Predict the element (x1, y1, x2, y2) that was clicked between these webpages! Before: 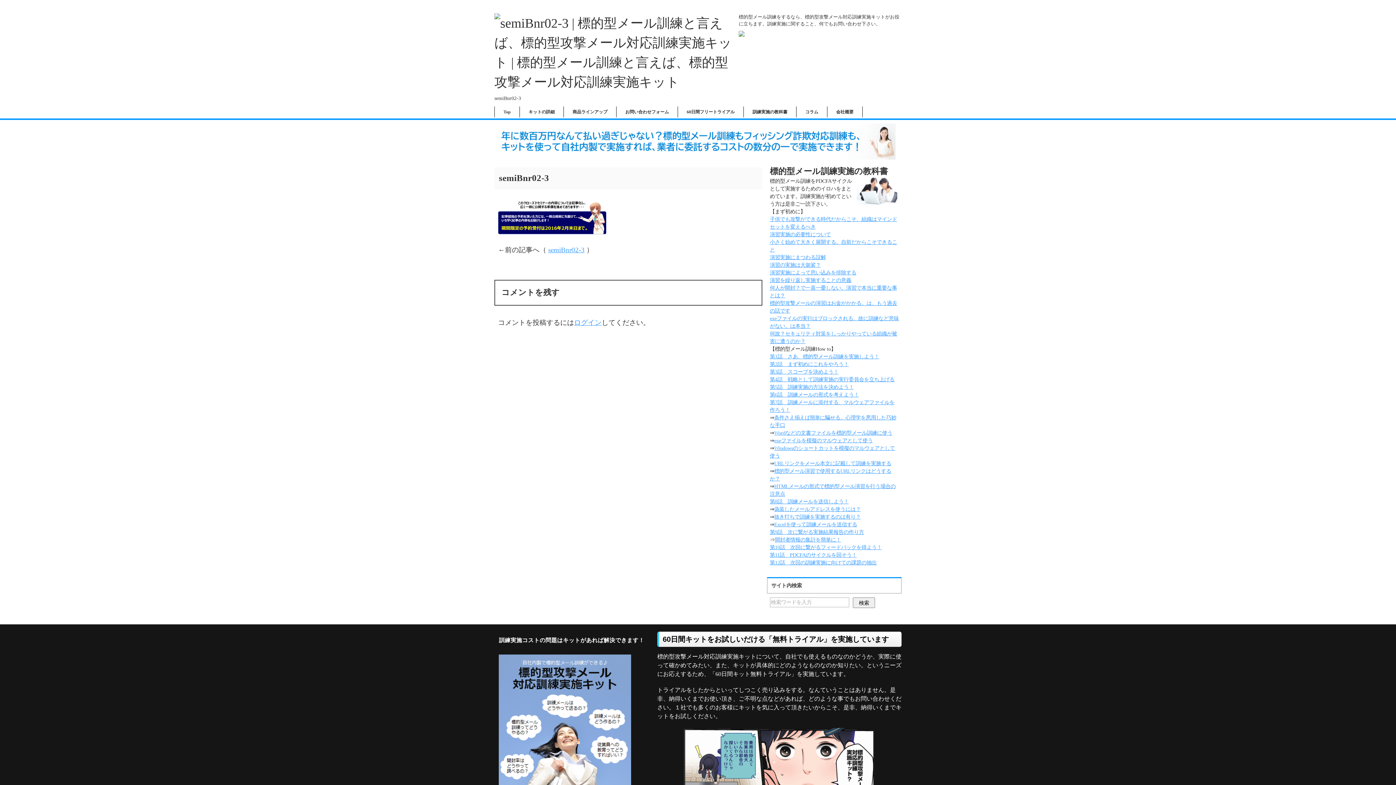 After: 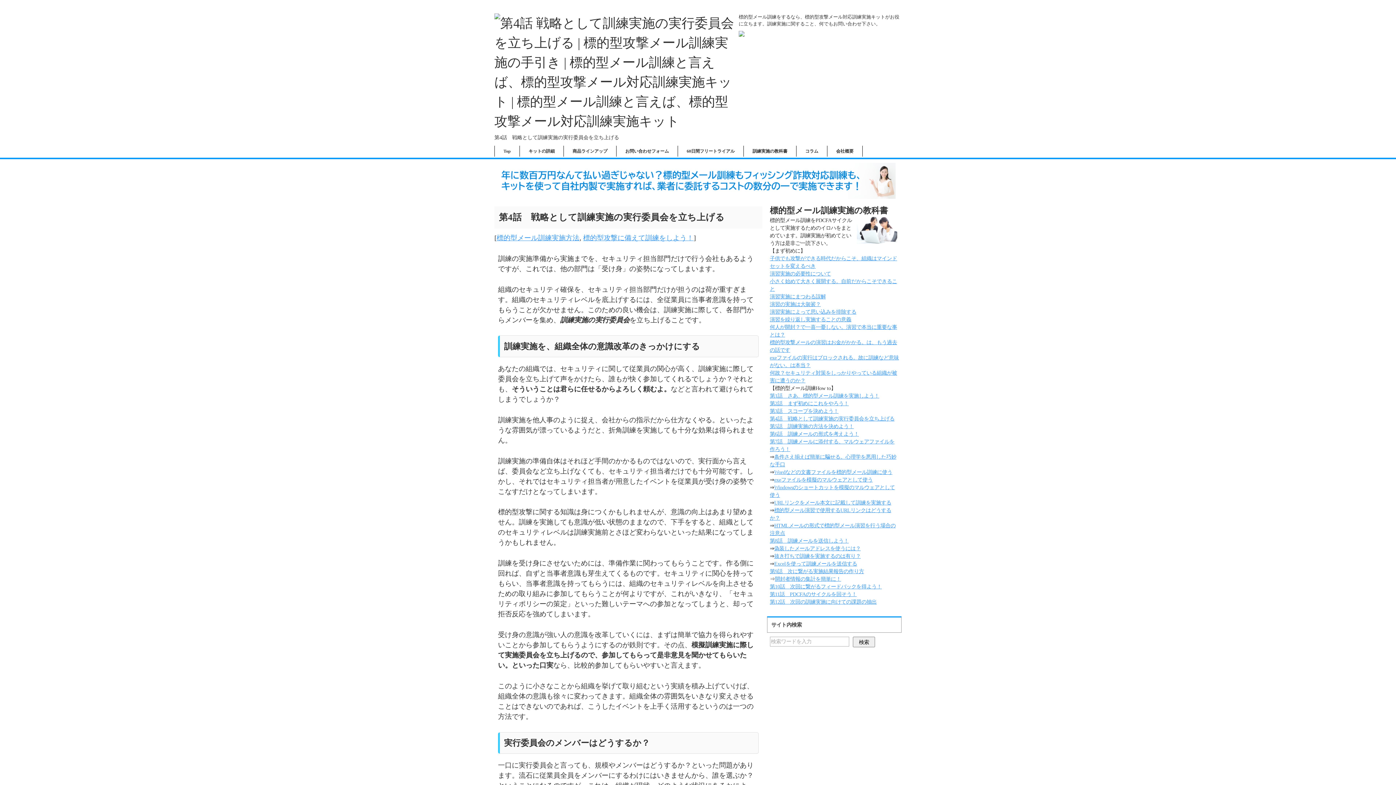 Action: label: 第4話　戦略として訓練実施の実行委員会を立ち上げる bbox: (770, 376, 894, 382)